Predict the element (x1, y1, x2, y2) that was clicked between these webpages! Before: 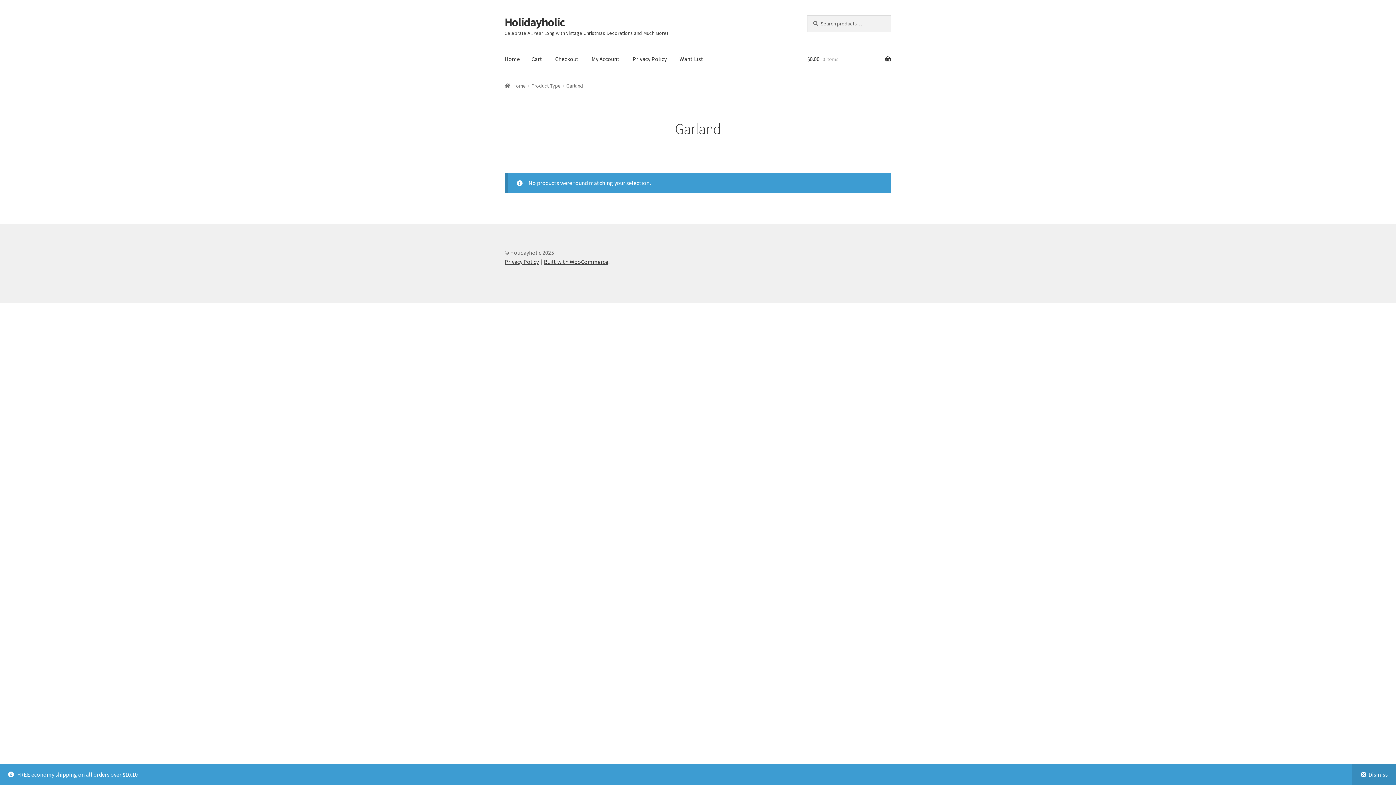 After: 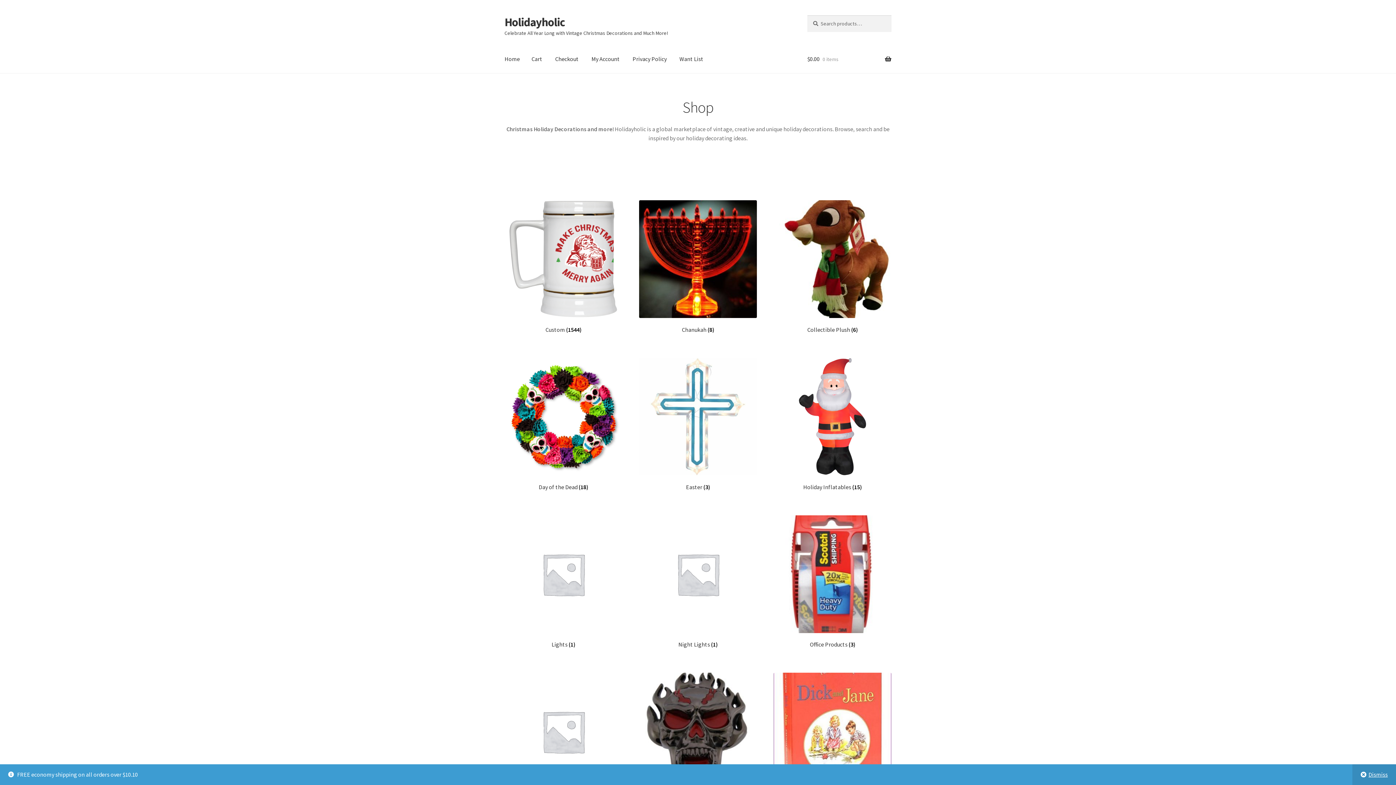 Action: bbox: (504, 82, 526, 89) label: Home